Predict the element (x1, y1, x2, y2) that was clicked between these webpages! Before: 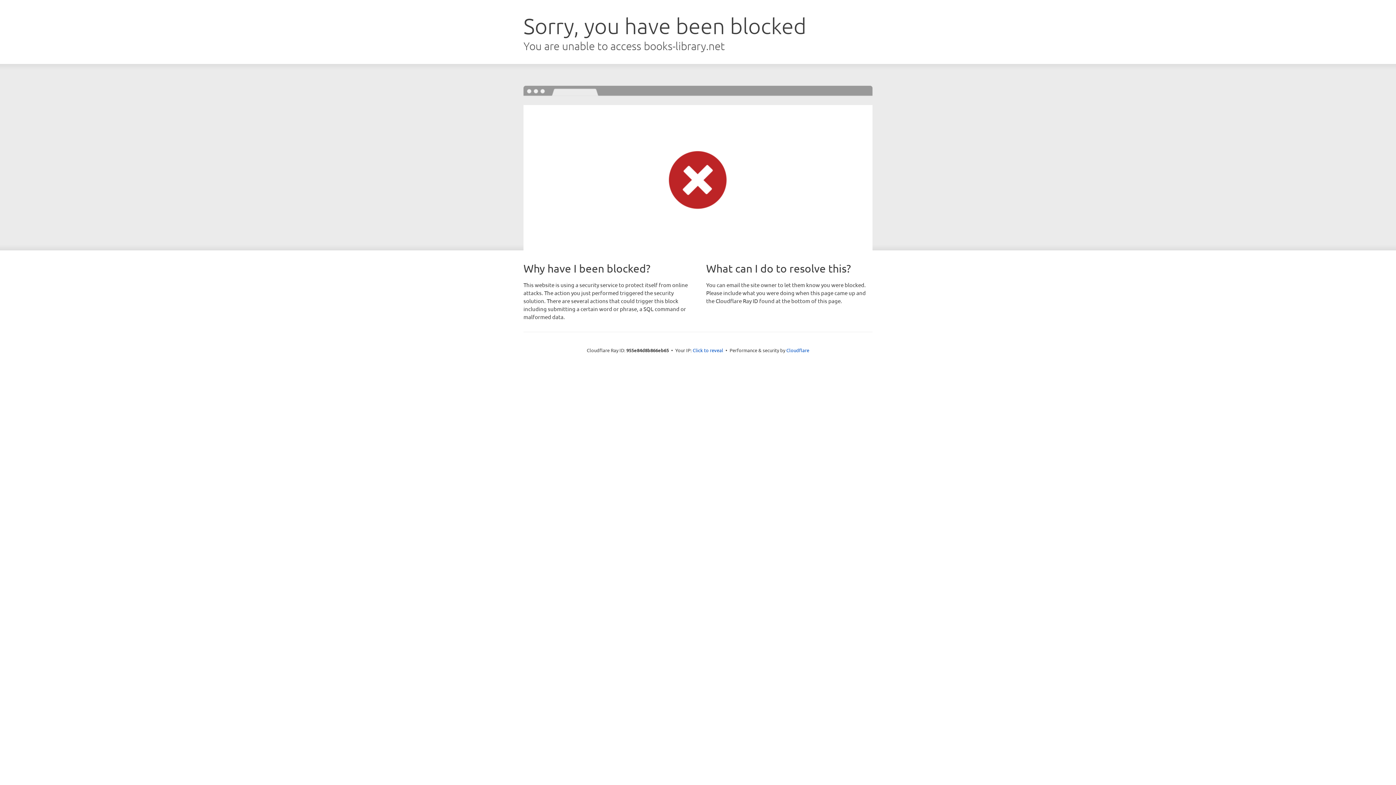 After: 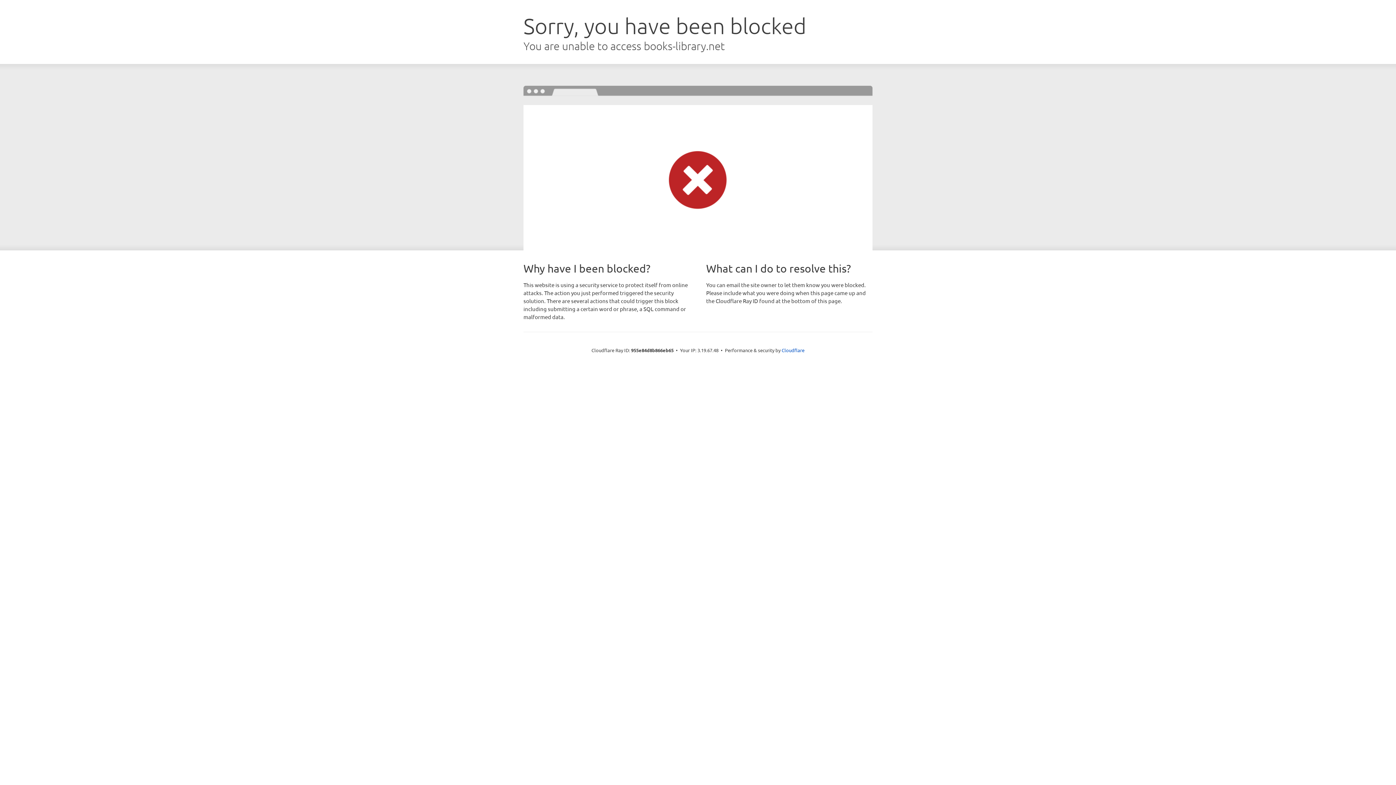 Action: bbox: (692, 346, 723, 353) label: Click to reveal